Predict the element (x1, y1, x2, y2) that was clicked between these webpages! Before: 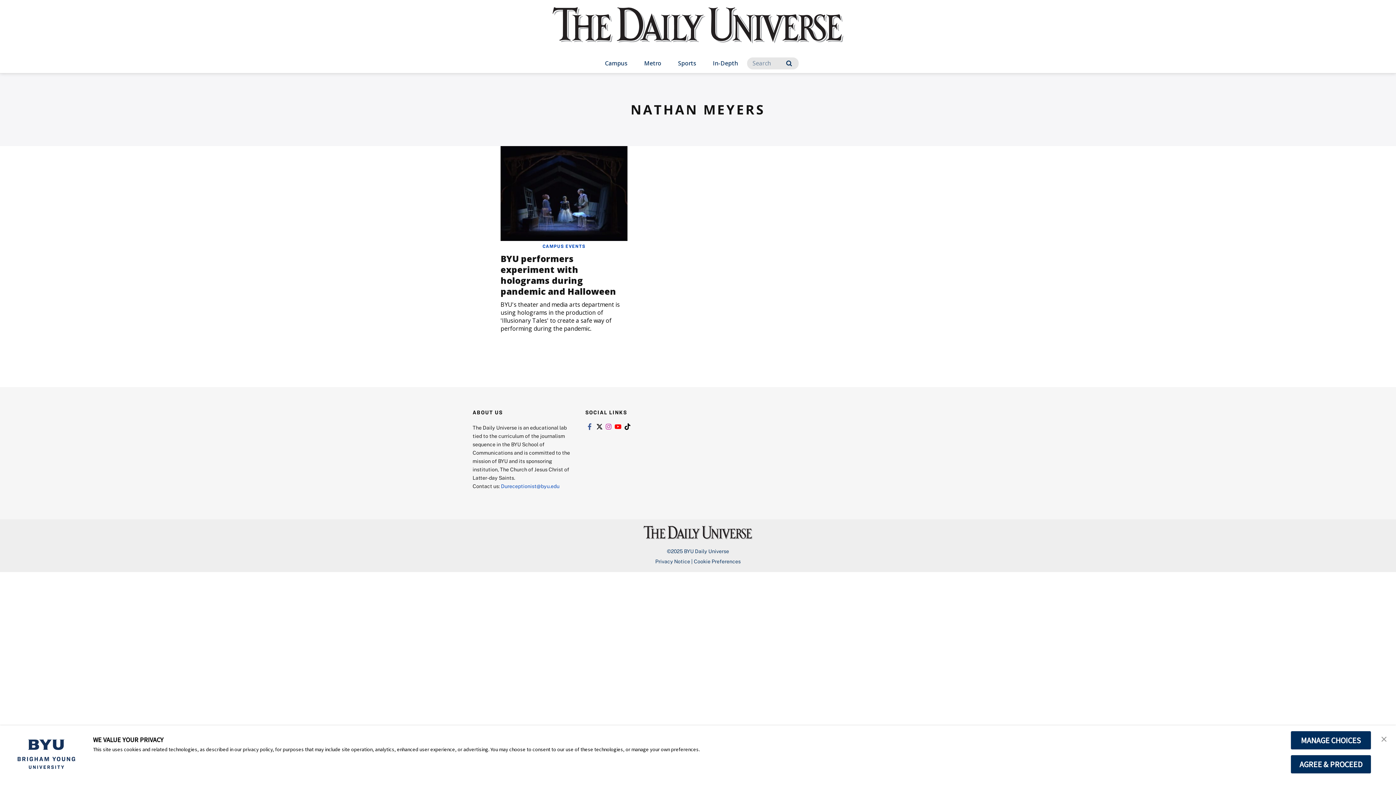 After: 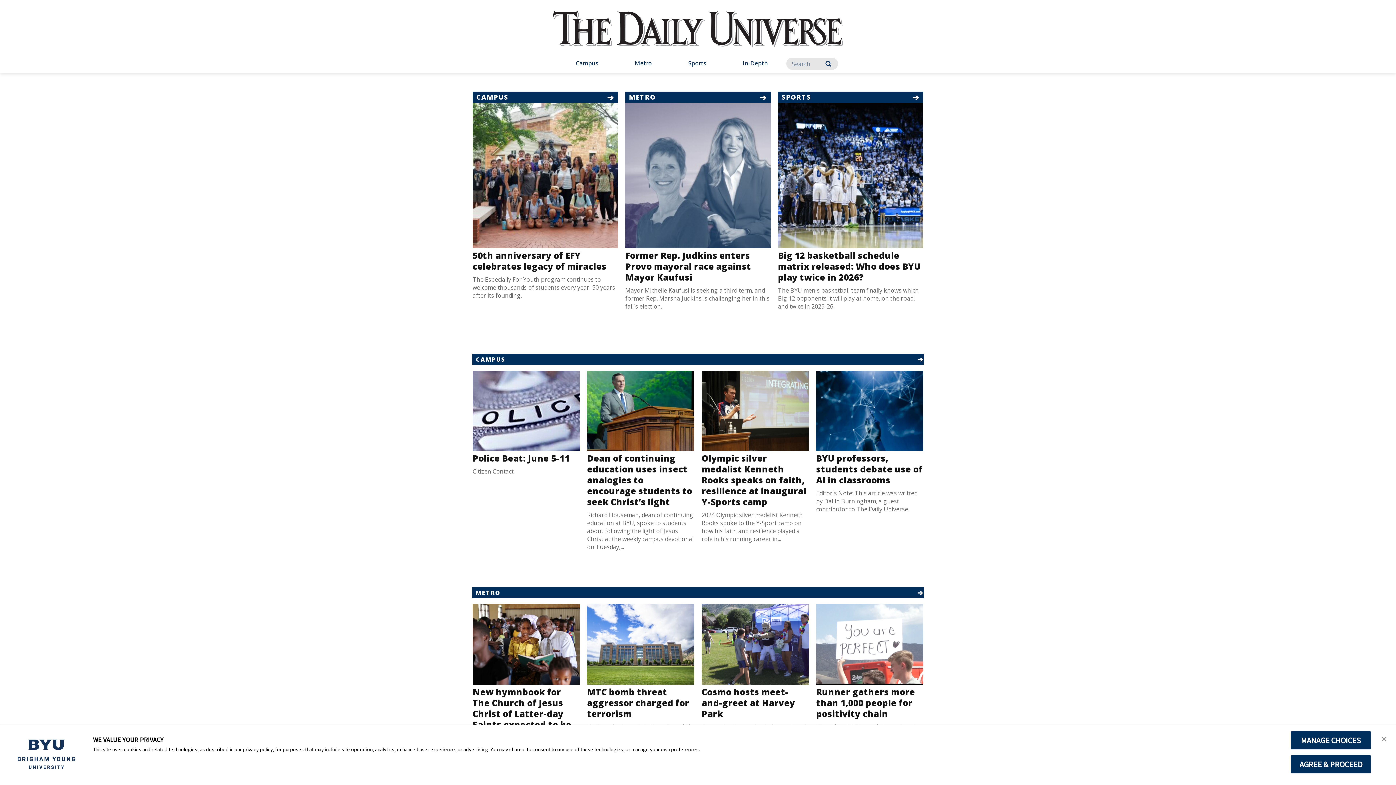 Action: bbox: (552, 7, 843, 57) label: home page